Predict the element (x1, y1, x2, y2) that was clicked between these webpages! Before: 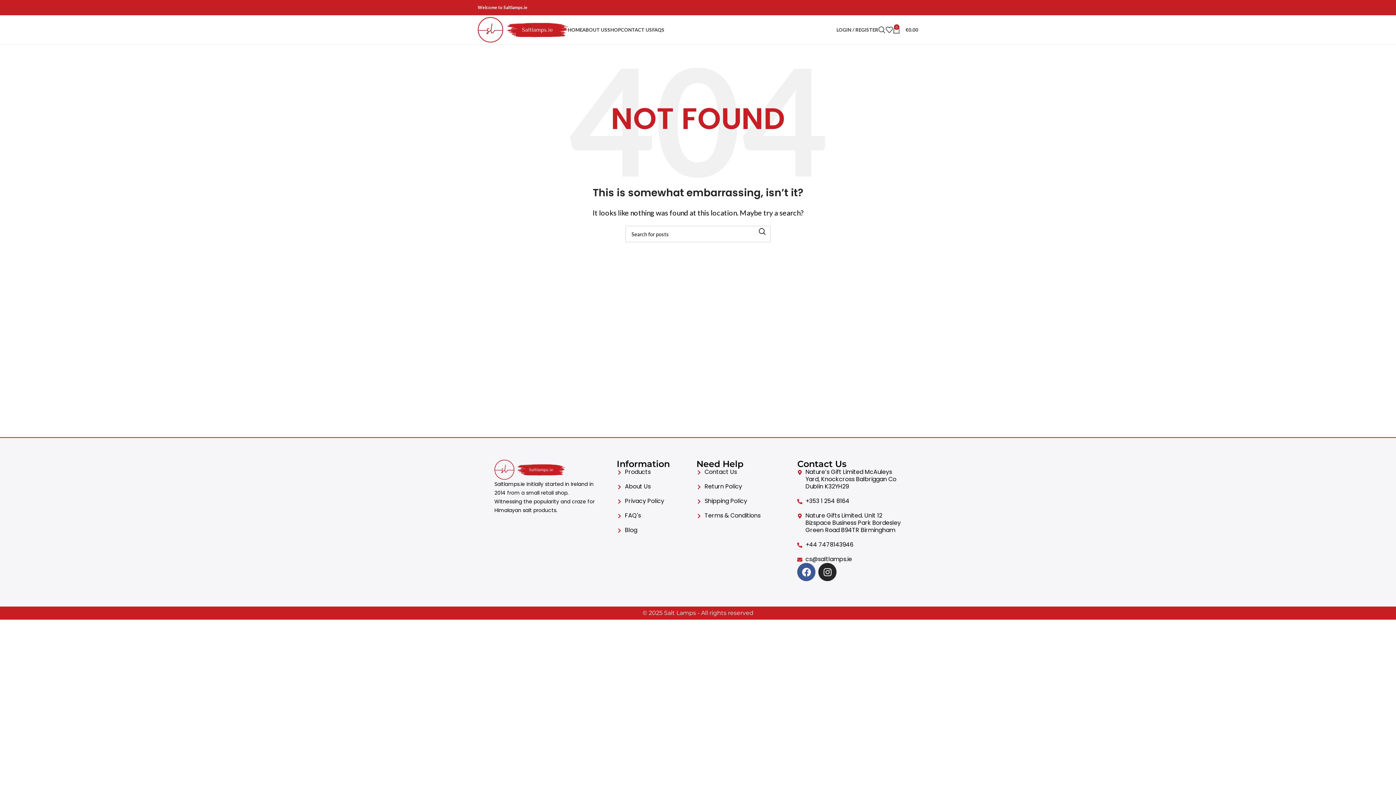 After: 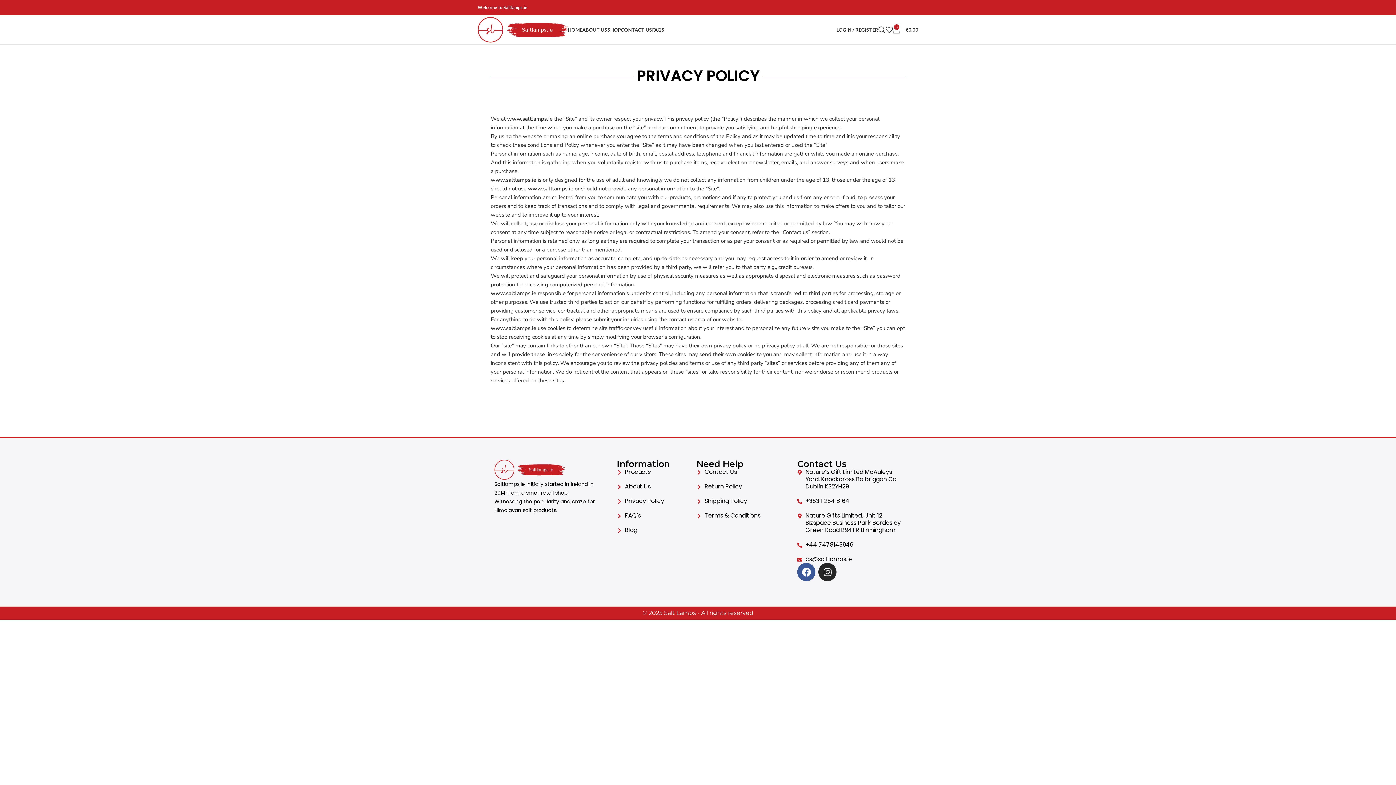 Action: bbox: (616, 497, 689, 505) label: Privacy Policy